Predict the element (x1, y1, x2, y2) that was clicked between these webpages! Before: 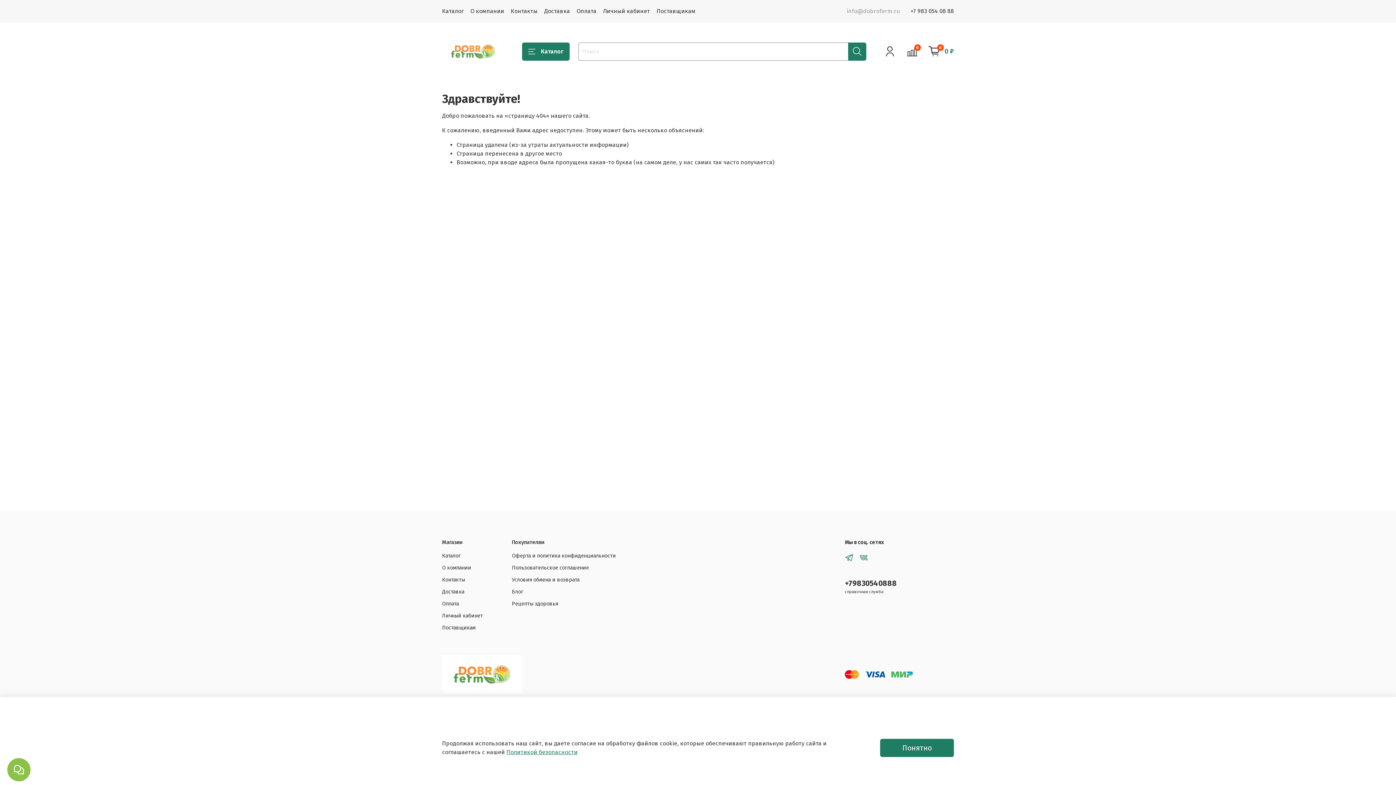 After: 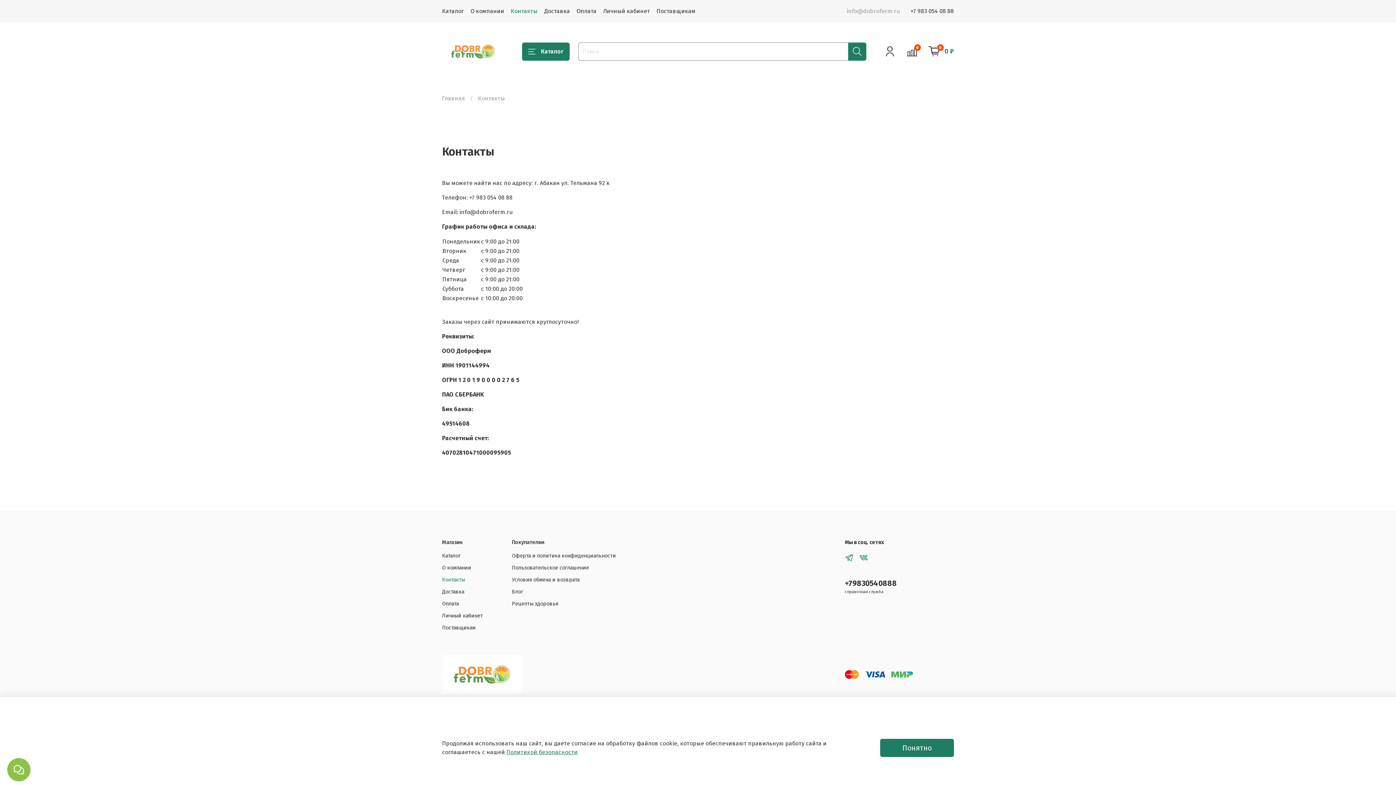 Action: bbox: (442, 576, 482, 584) label: Контакты